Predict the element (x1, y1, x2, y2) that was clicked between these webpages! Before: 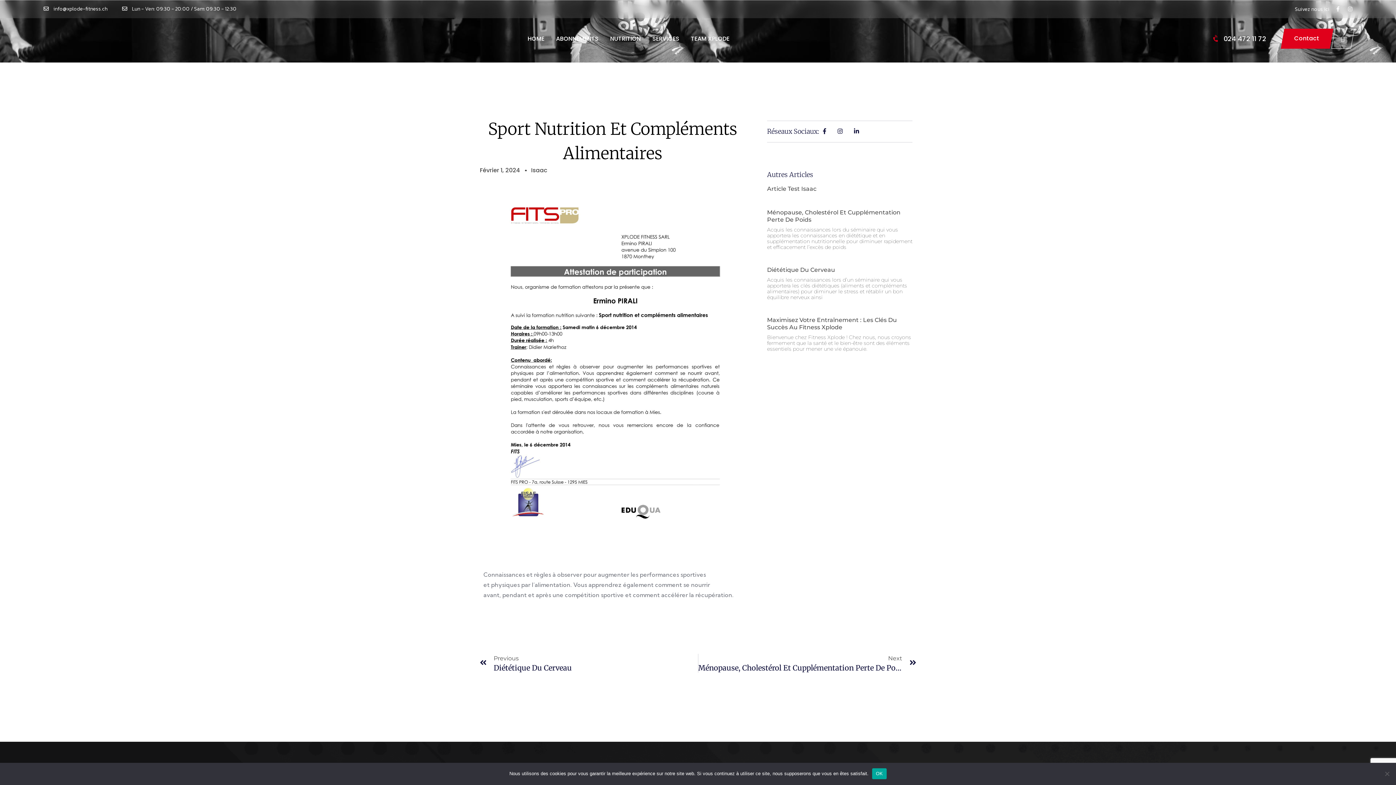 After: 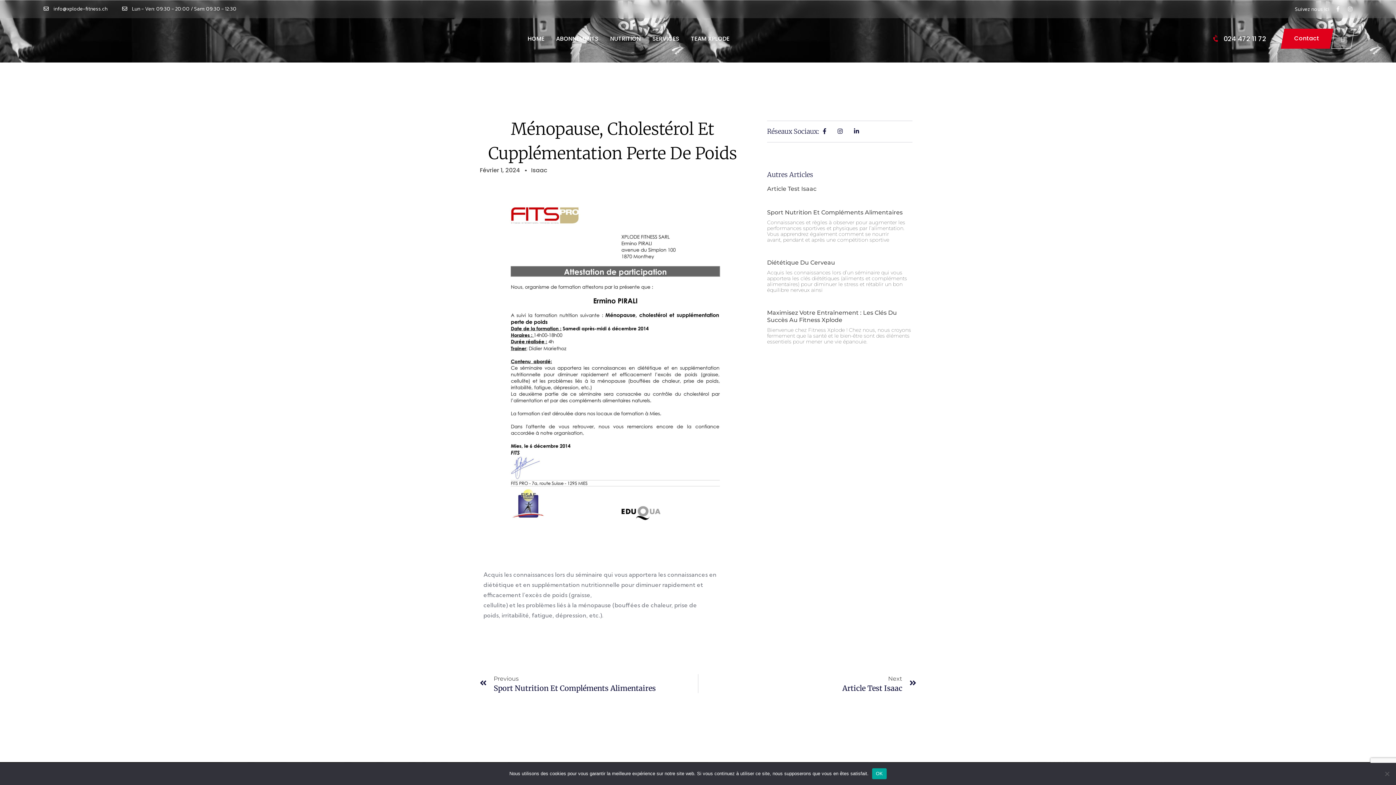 Action: bbox: (698, 654, 916, 673) label: Next
Ménopause, Cholestérol Et Cupplémentation Perte De Poids
Suivant